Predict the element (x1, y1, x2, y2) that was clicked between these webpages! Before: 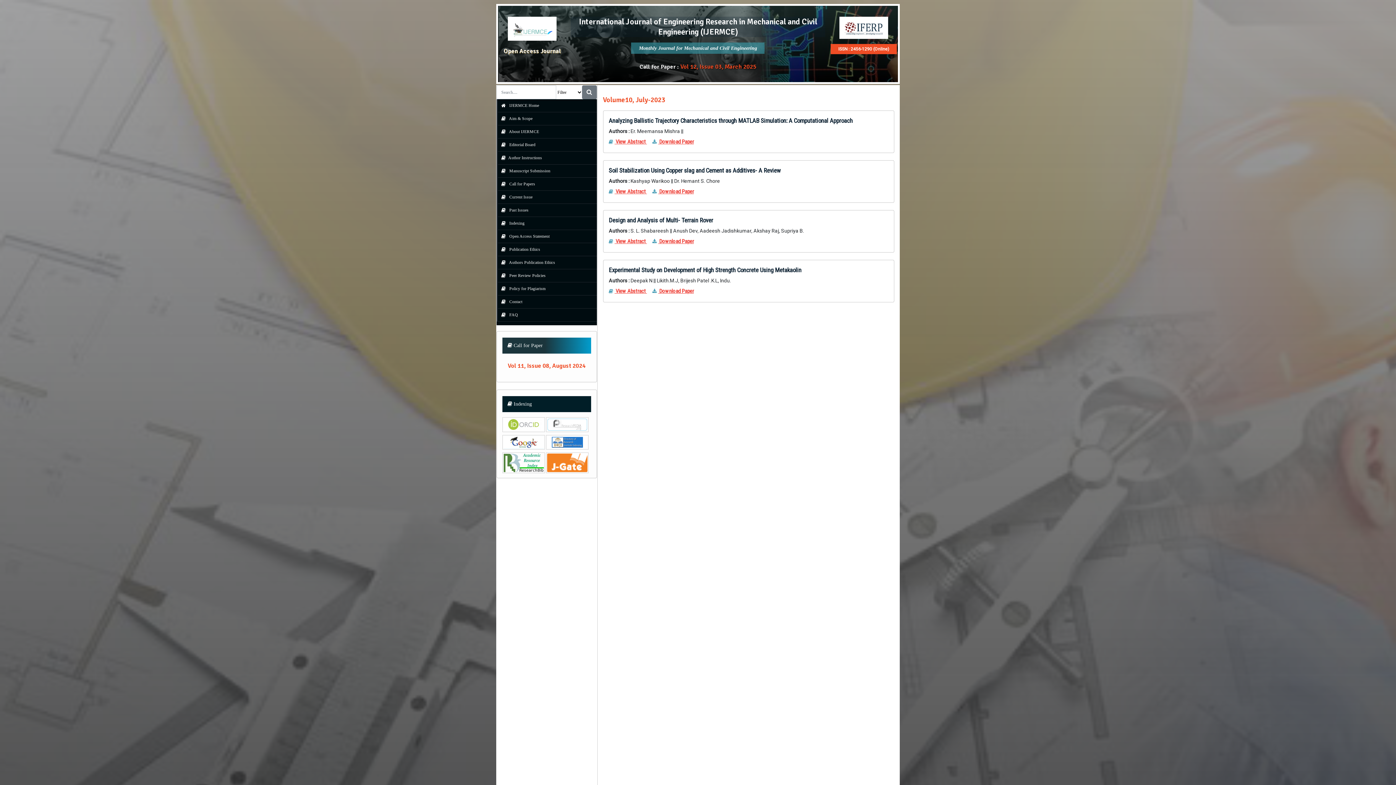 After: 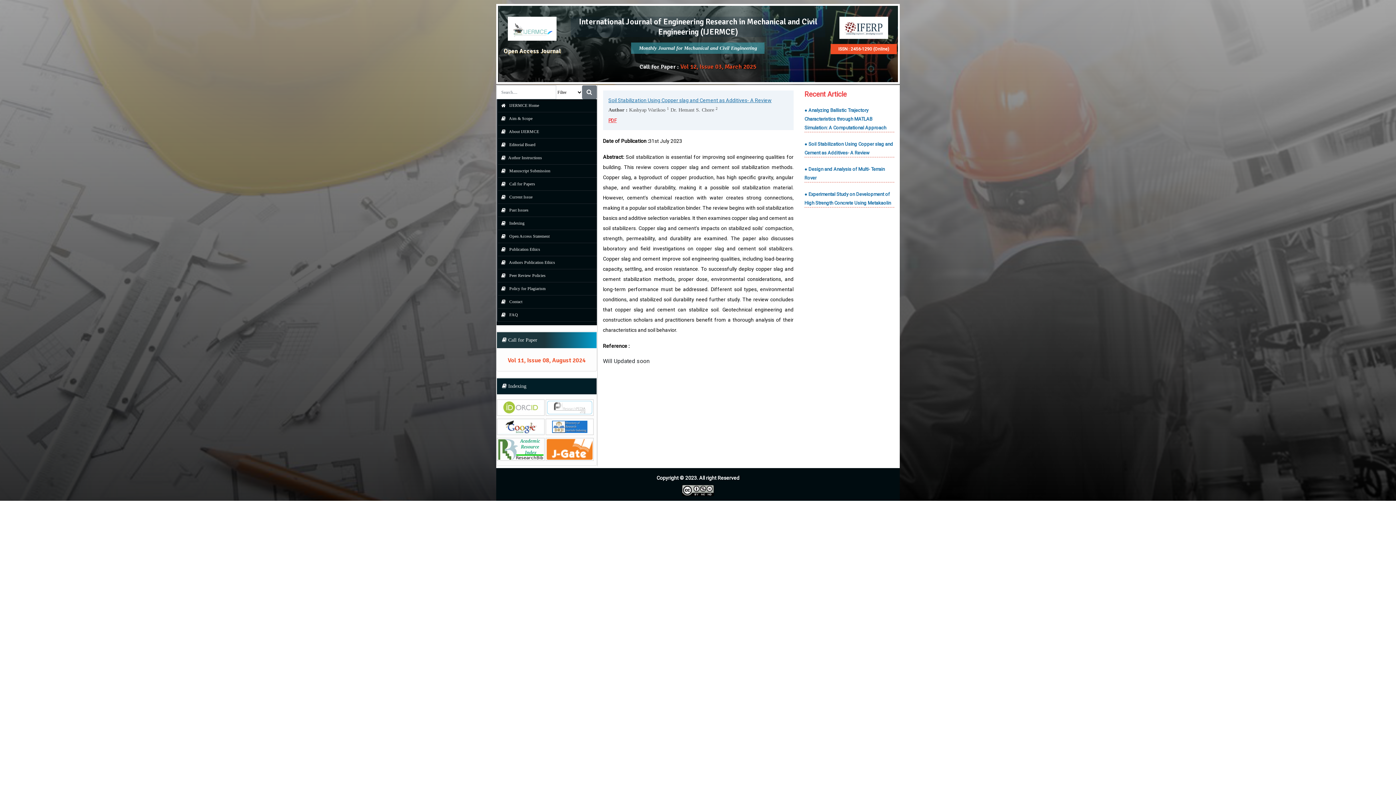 Action: label: Soil Stabilization Using Copper slag and Cement as Additives- A Review bbox: (608, 166, 781, 174)